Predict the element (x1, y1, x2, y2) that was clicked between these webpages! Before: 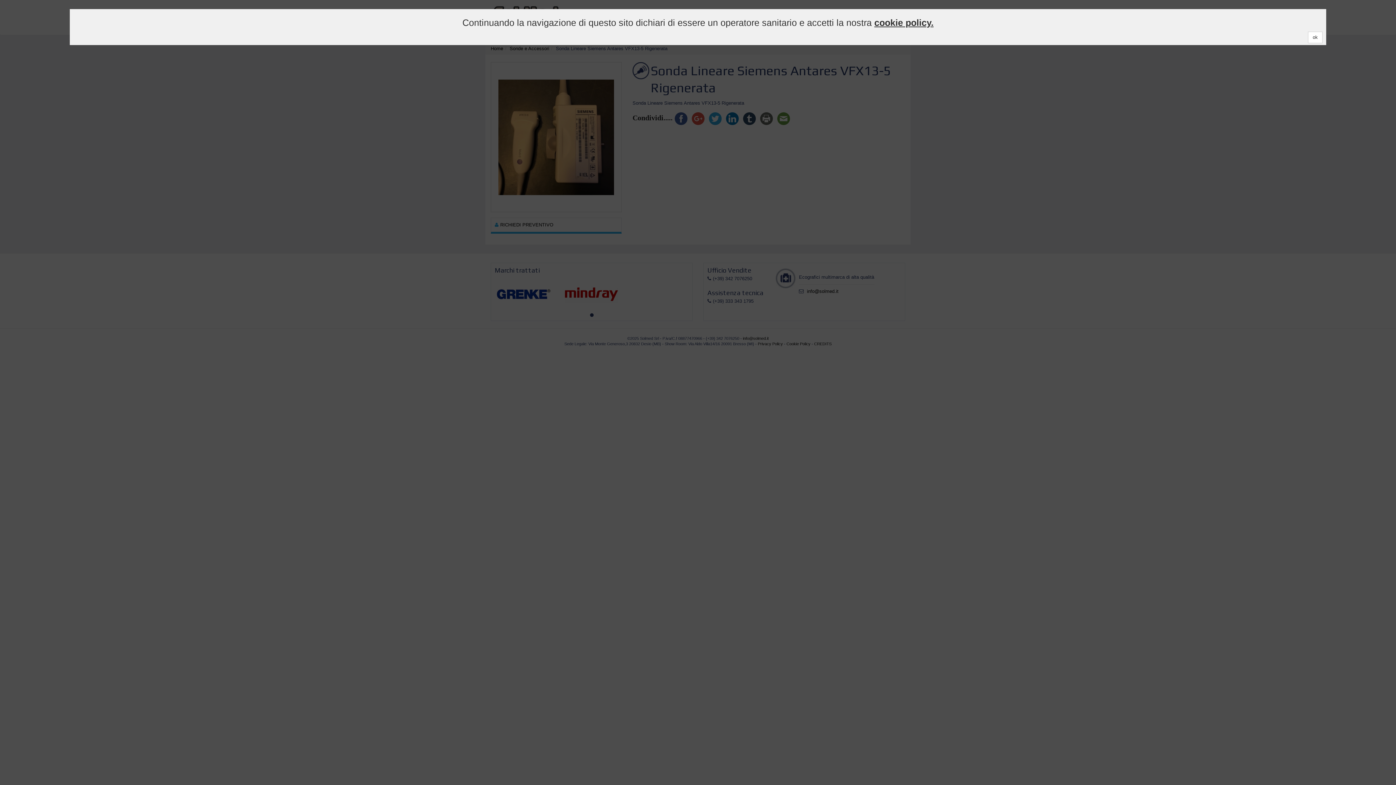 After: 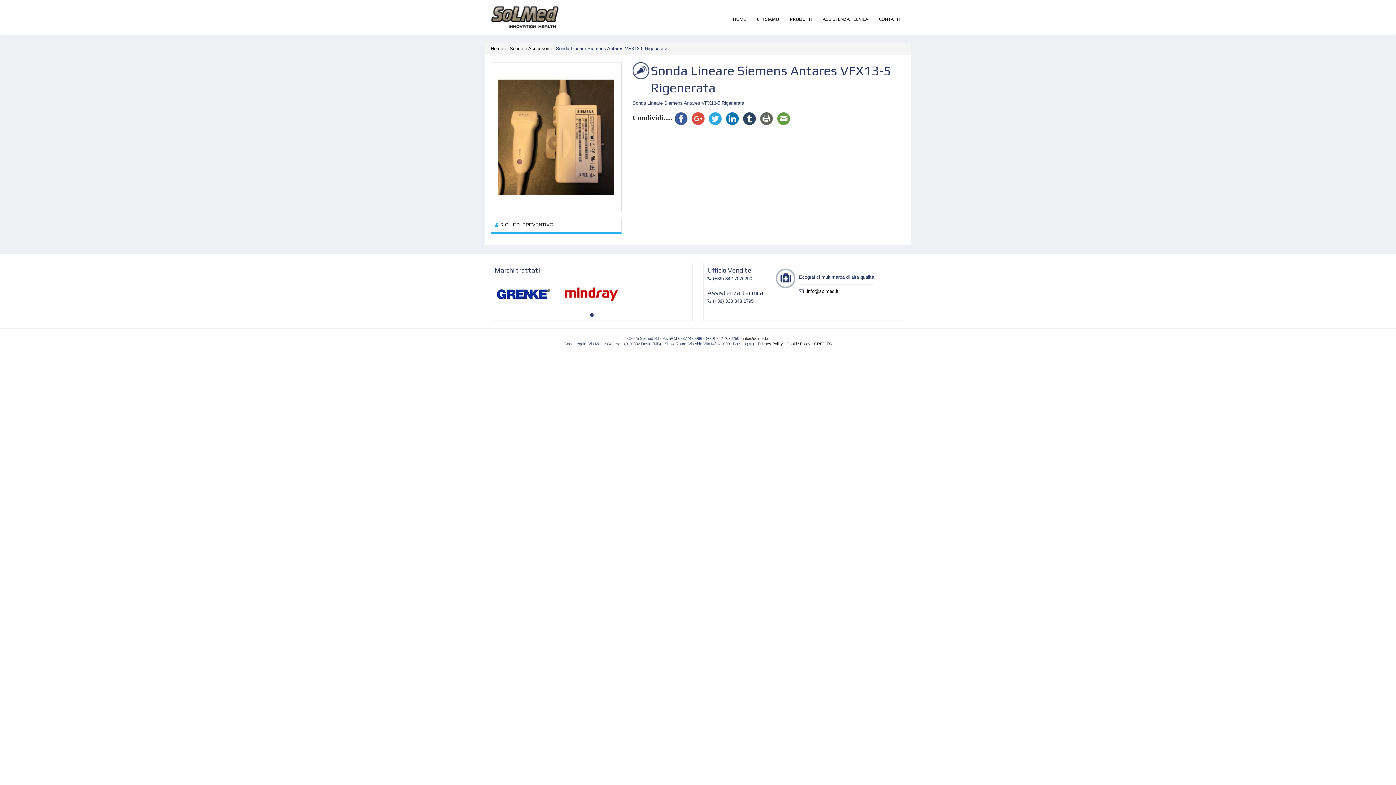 Action: label: ok bbox: (1308, 31, 1322, 43)